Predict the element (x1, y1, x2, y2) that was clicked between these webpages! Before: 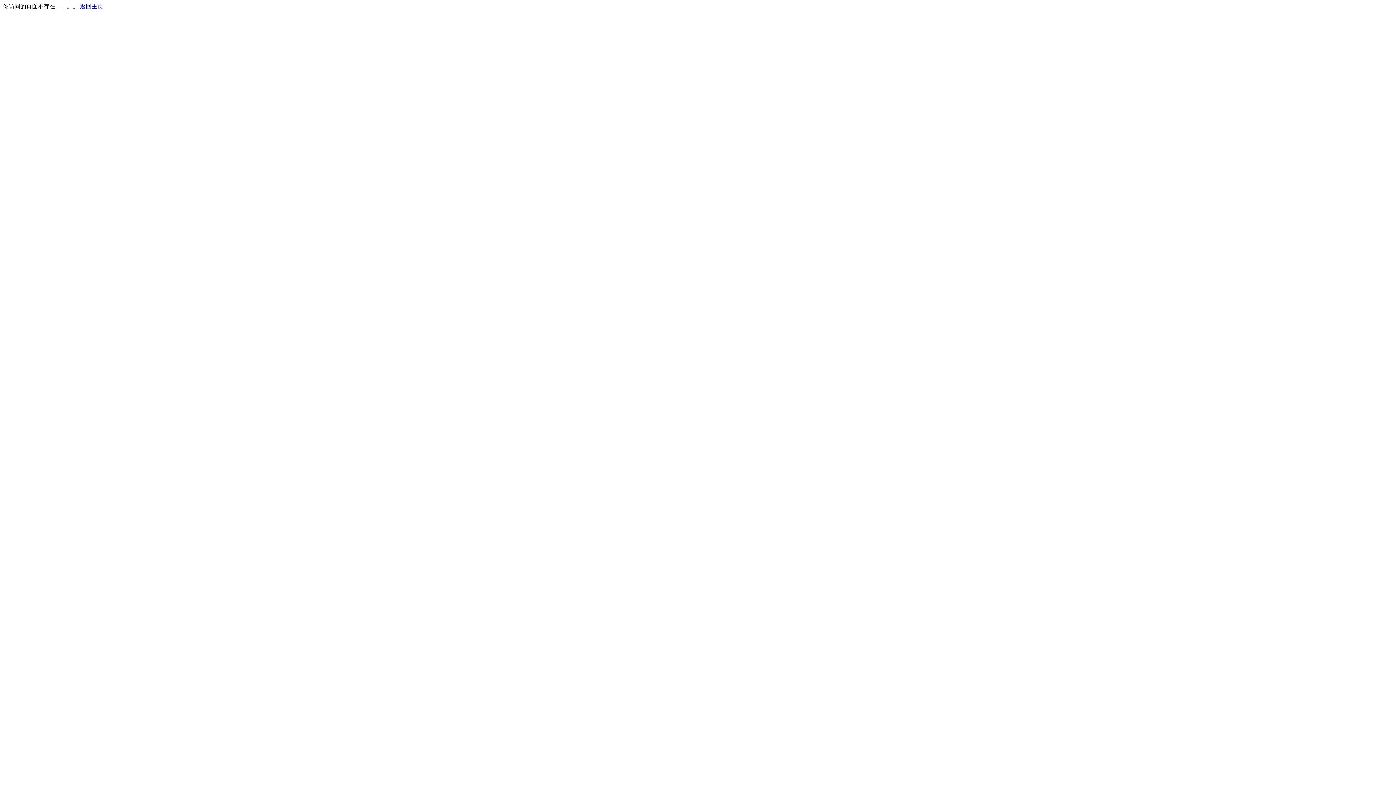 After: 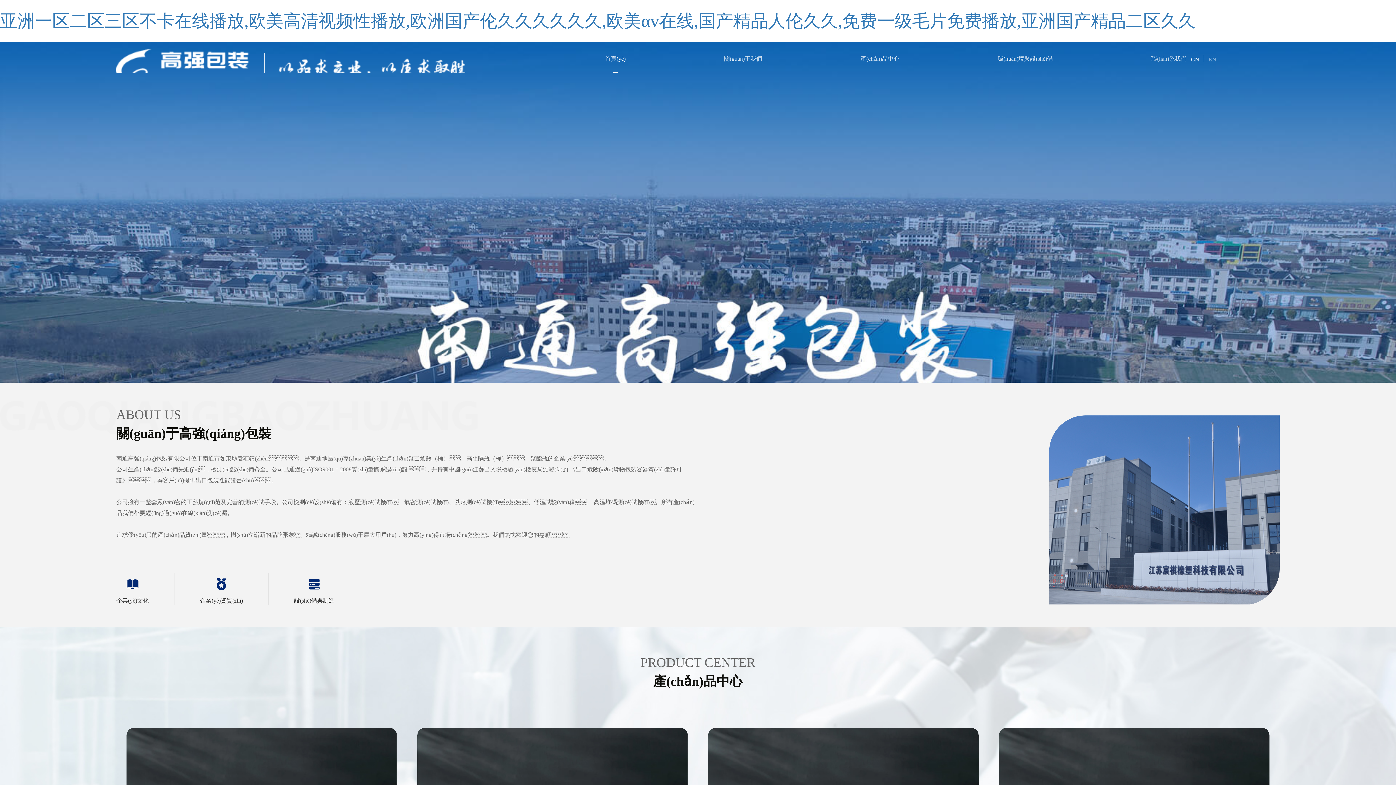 Action: label: 返回主页 bbox: (80, 3, 103, 9)